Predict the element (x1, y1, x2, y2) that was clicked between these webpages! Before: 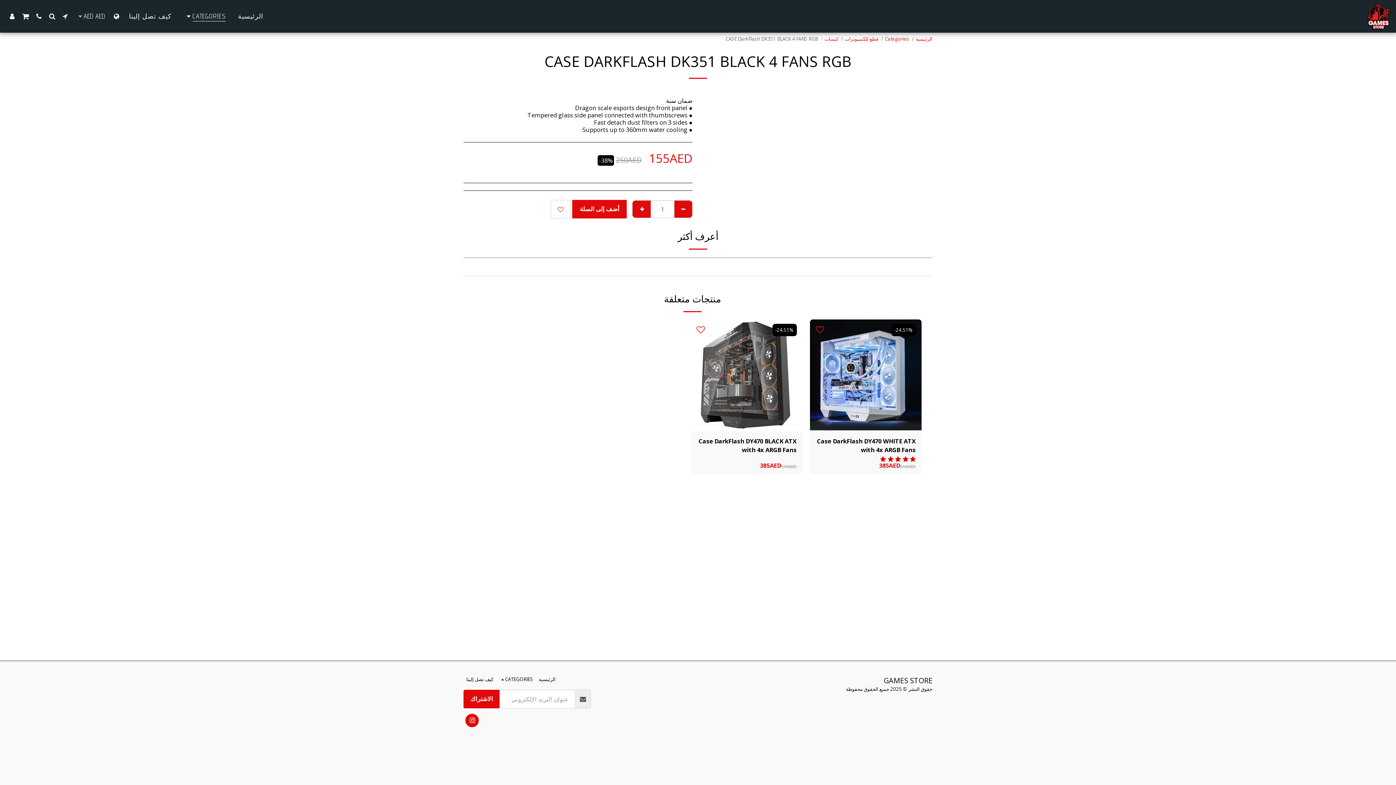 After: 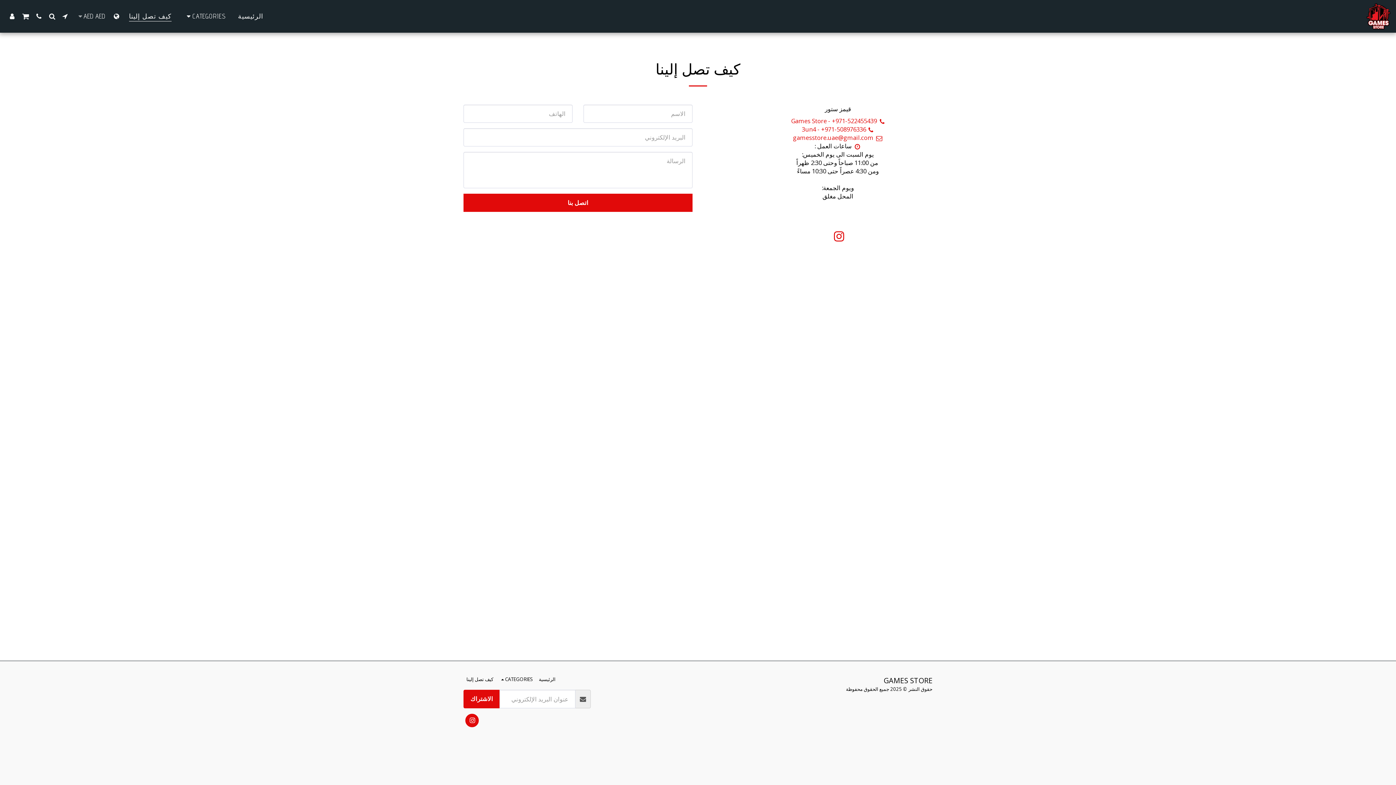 Action: label: كيف تصل إلينا bbox: (123, 9, 177, 23)